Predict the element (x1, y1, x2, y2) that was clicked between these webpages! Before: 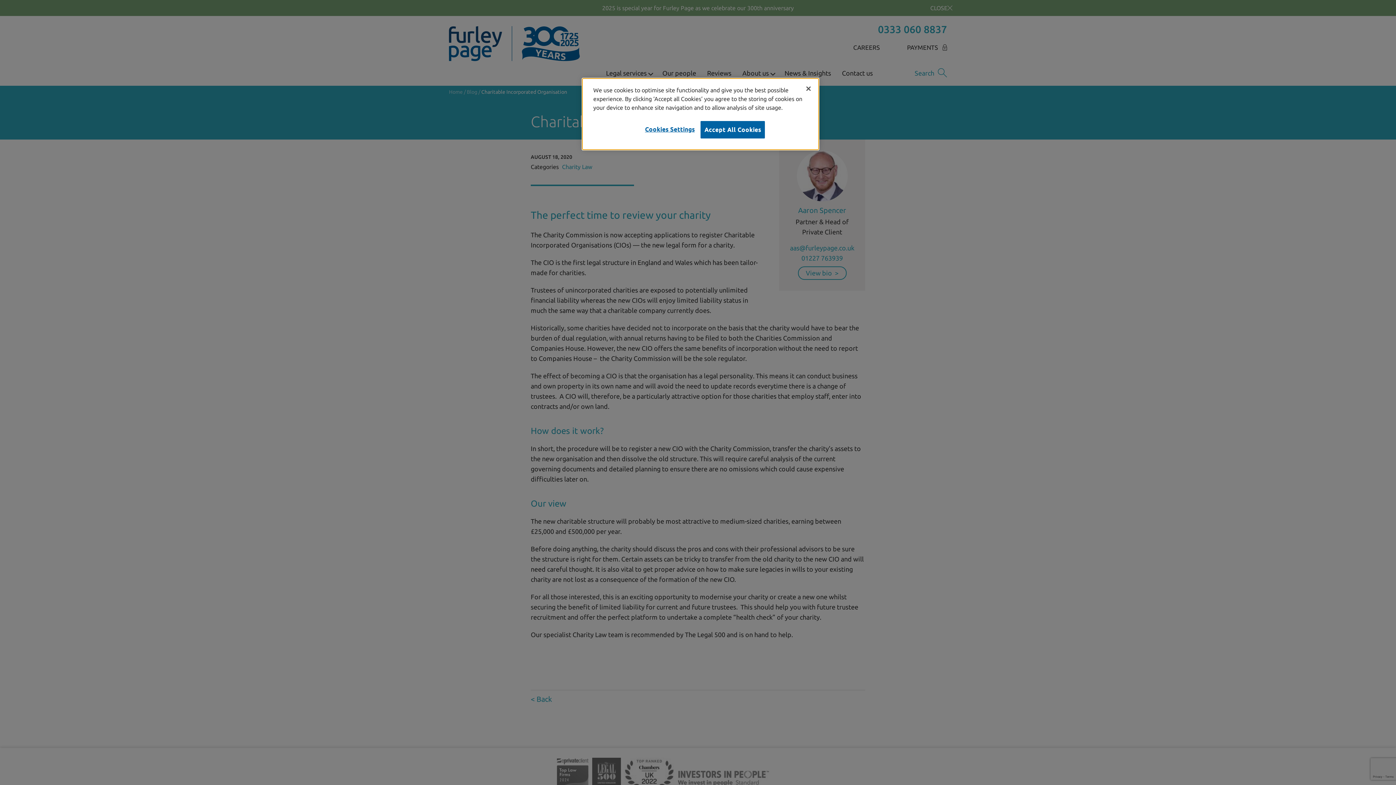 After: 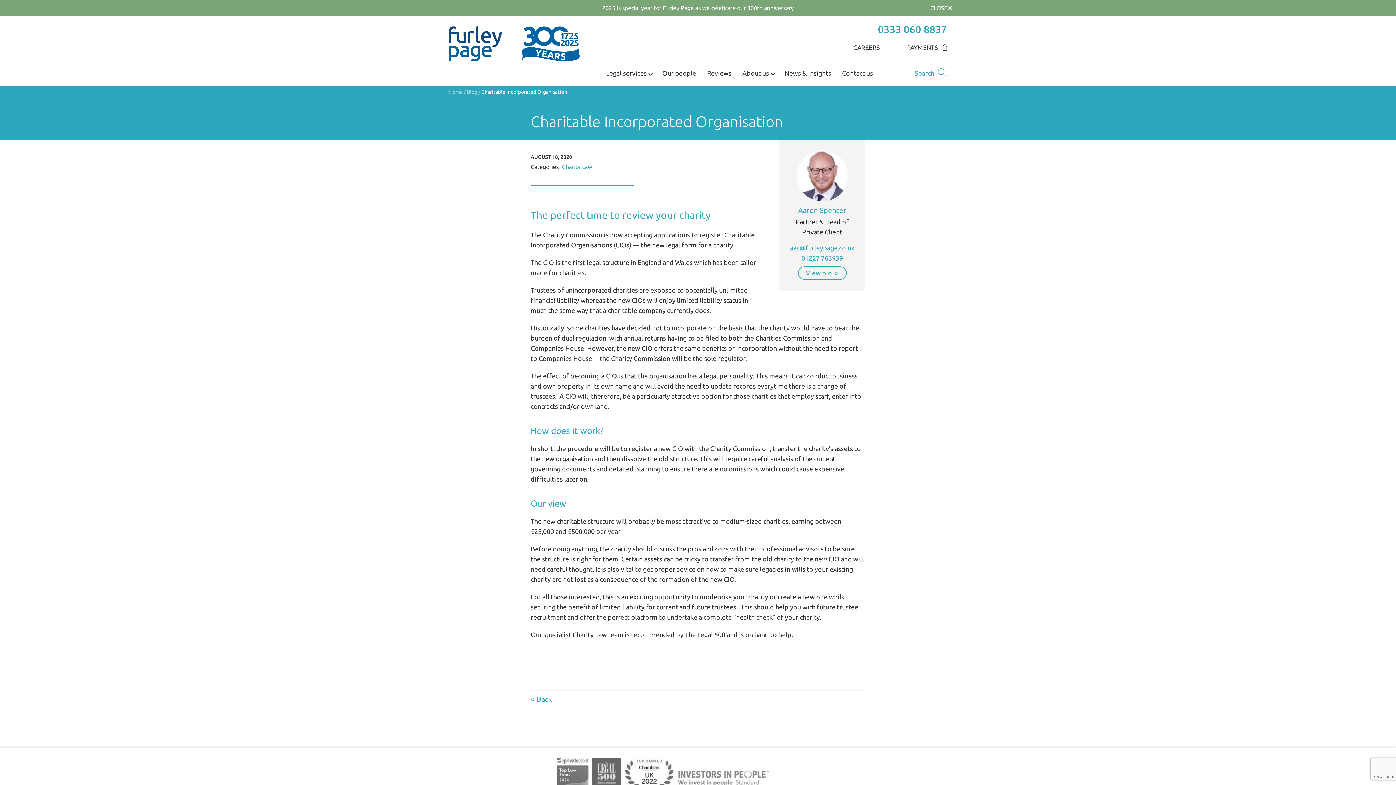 Action: label: Accept All Cookies bbox: (700, 121, 765, 138)